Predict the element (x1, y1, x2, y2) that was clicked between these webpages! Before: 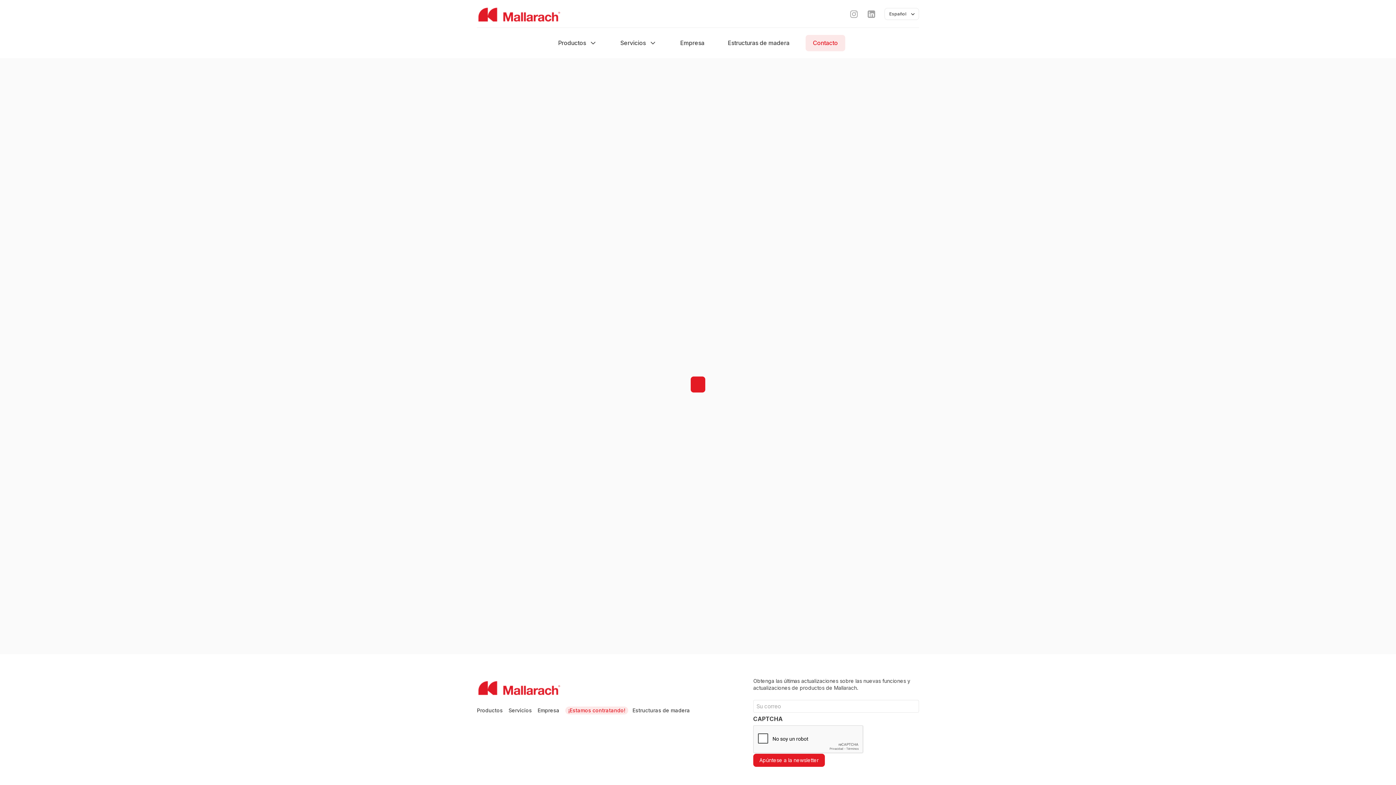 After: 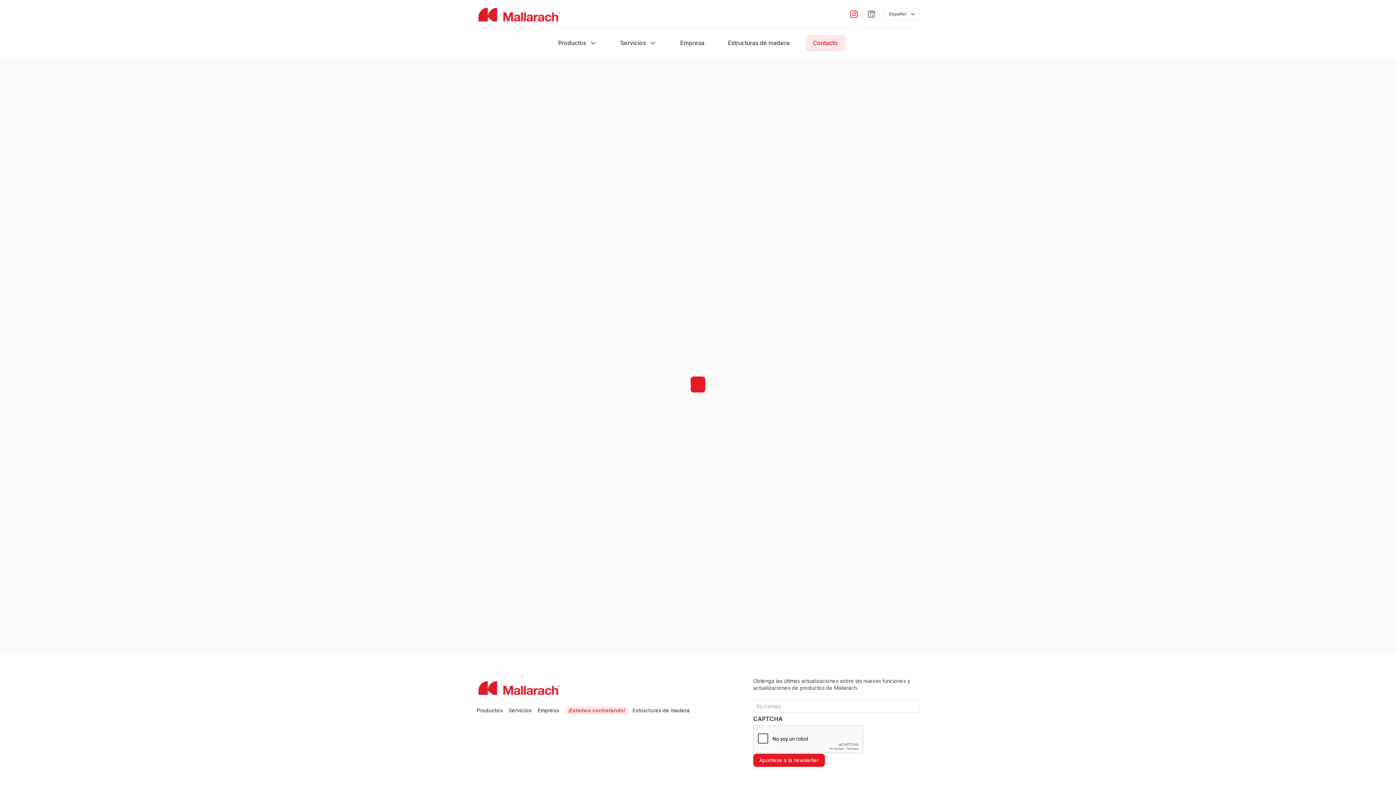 Action: bbox: (849, 9, 858, 18)